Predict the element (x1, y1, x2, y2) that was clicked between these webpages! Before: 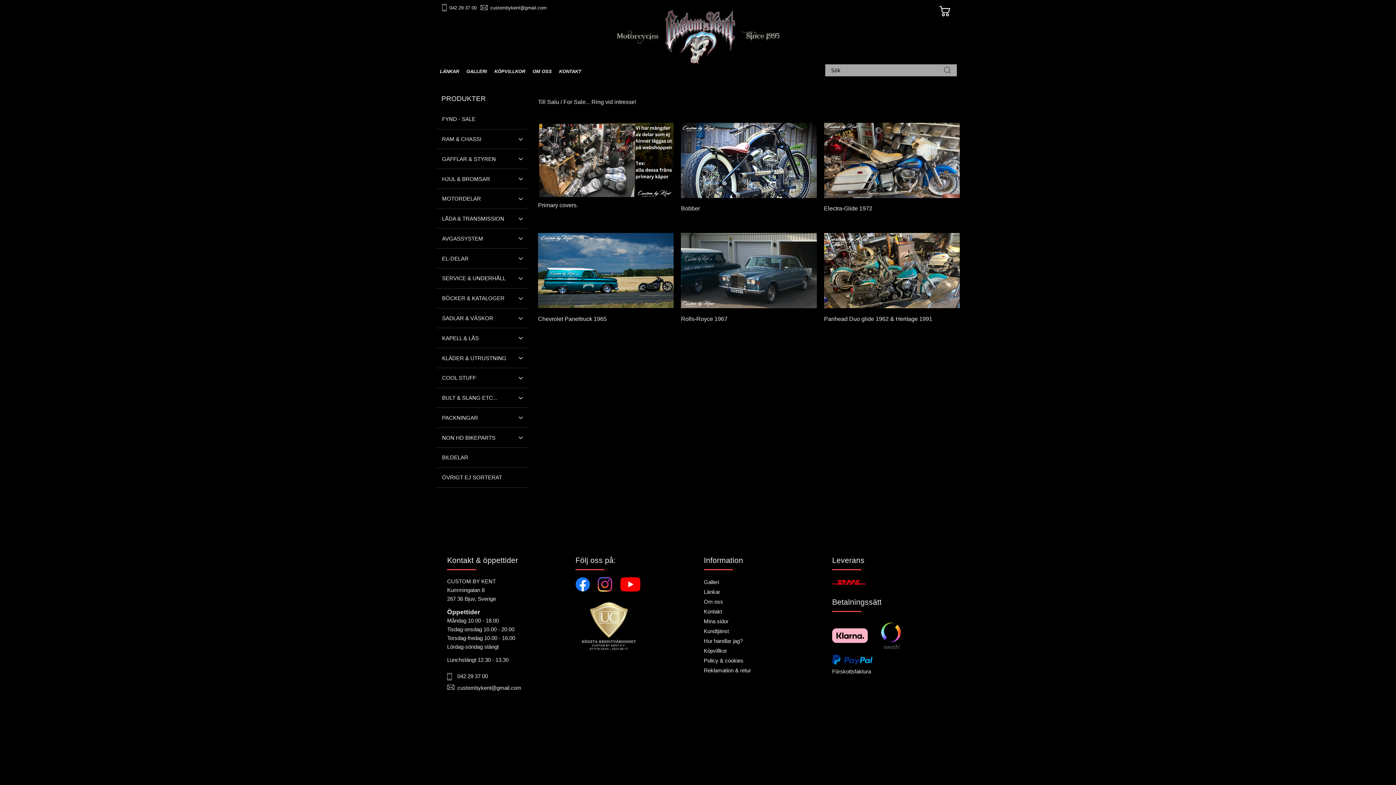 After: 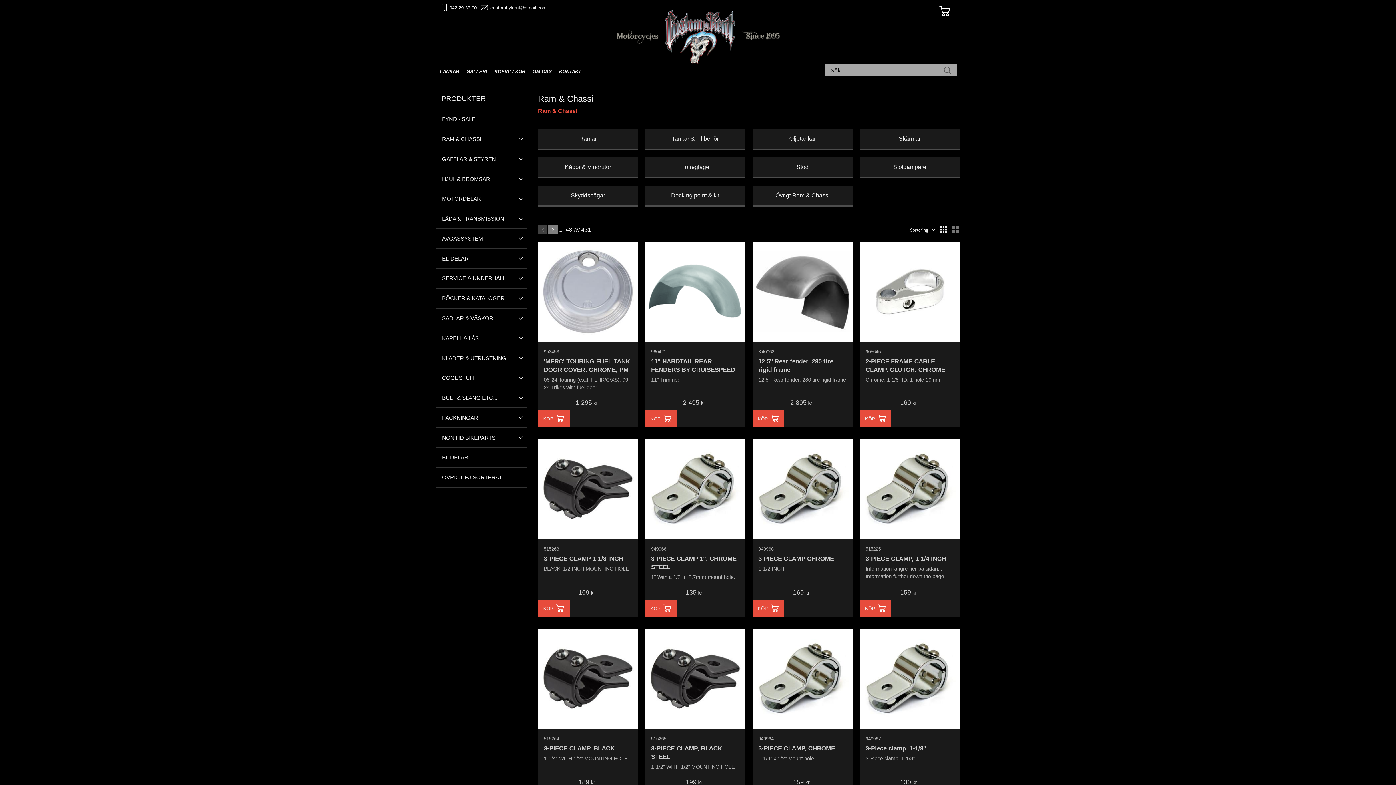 Action: bbox: (436, 129, 527, 149) label: RAM & CHASSI